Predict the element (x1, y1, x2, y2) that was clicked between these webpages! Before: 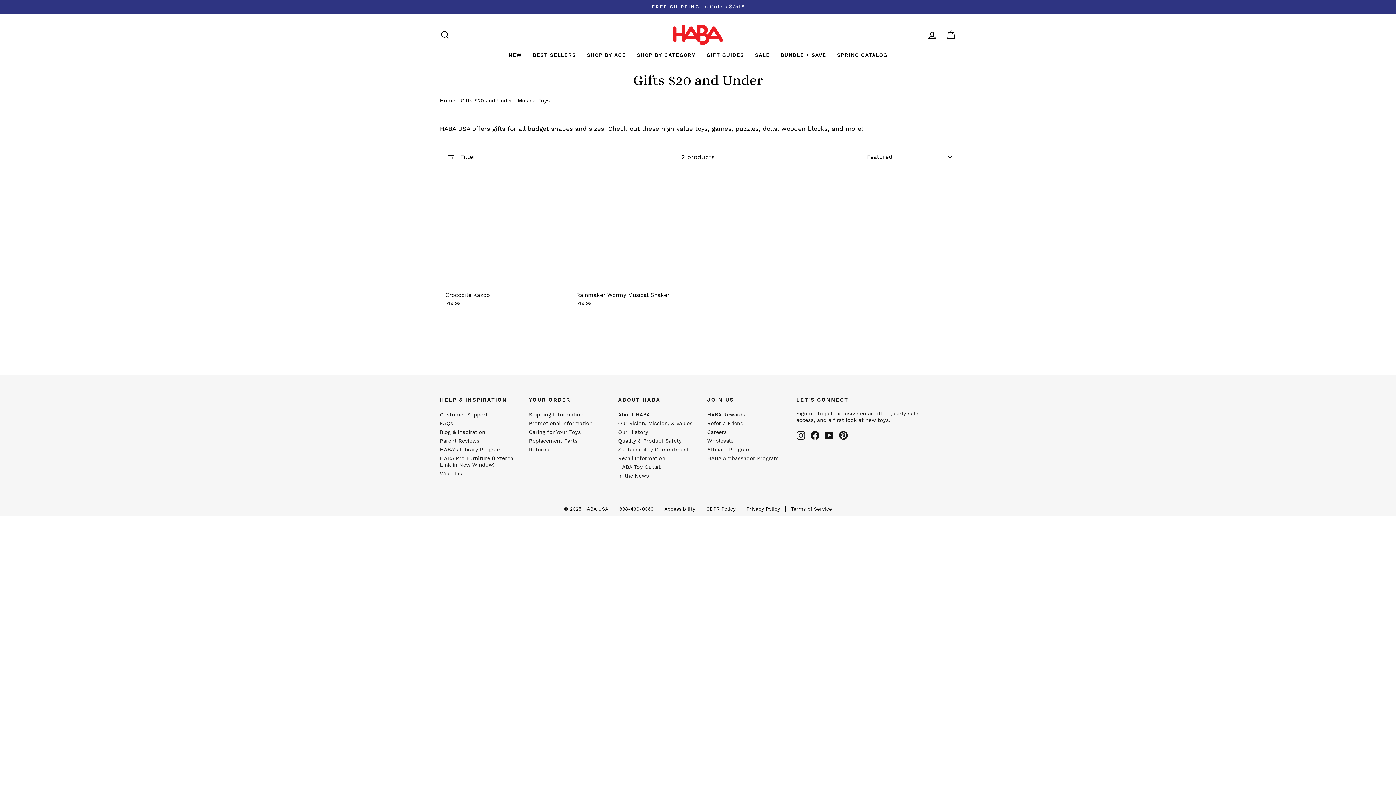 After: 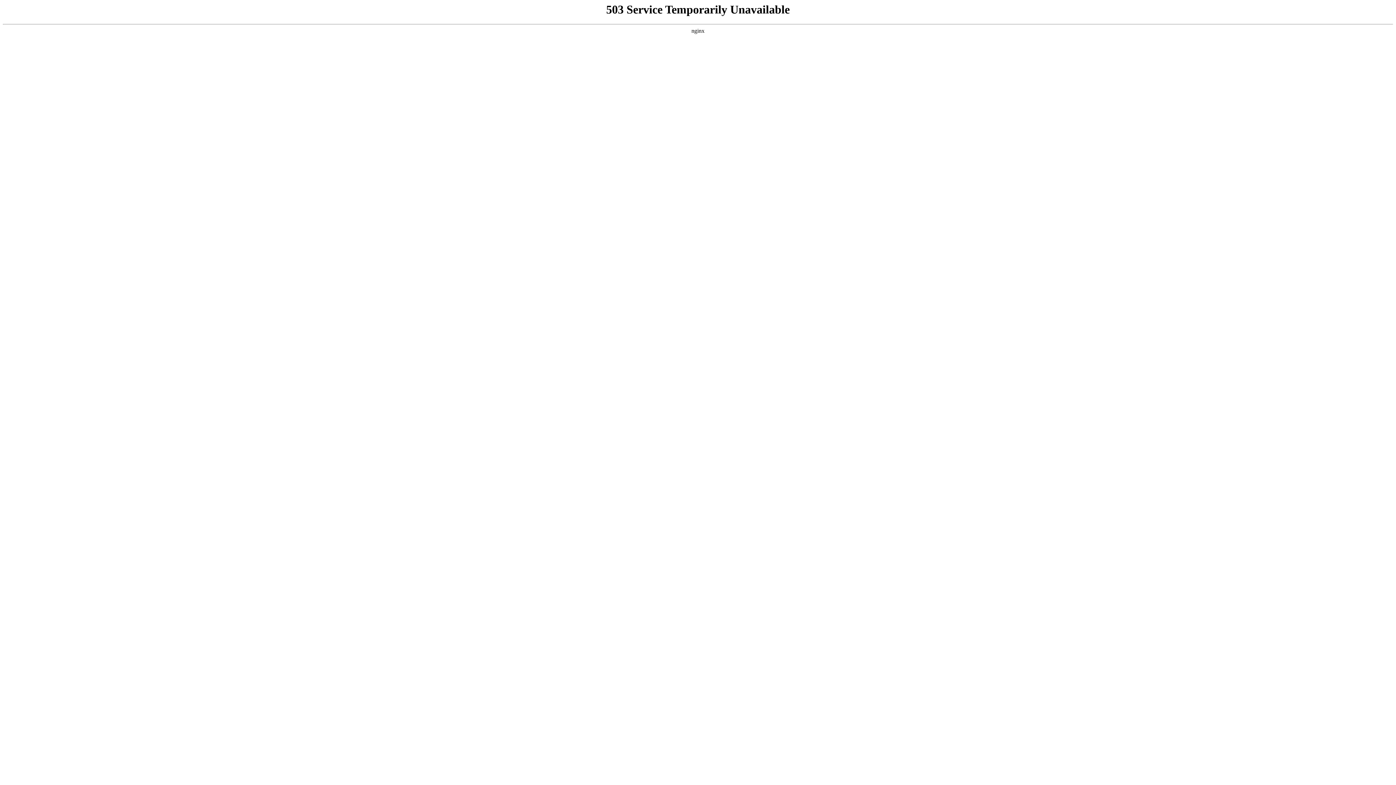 Action: label: HABA Pro Furniture (External Link in New Window) bbox: (440, 454, 521, 469)